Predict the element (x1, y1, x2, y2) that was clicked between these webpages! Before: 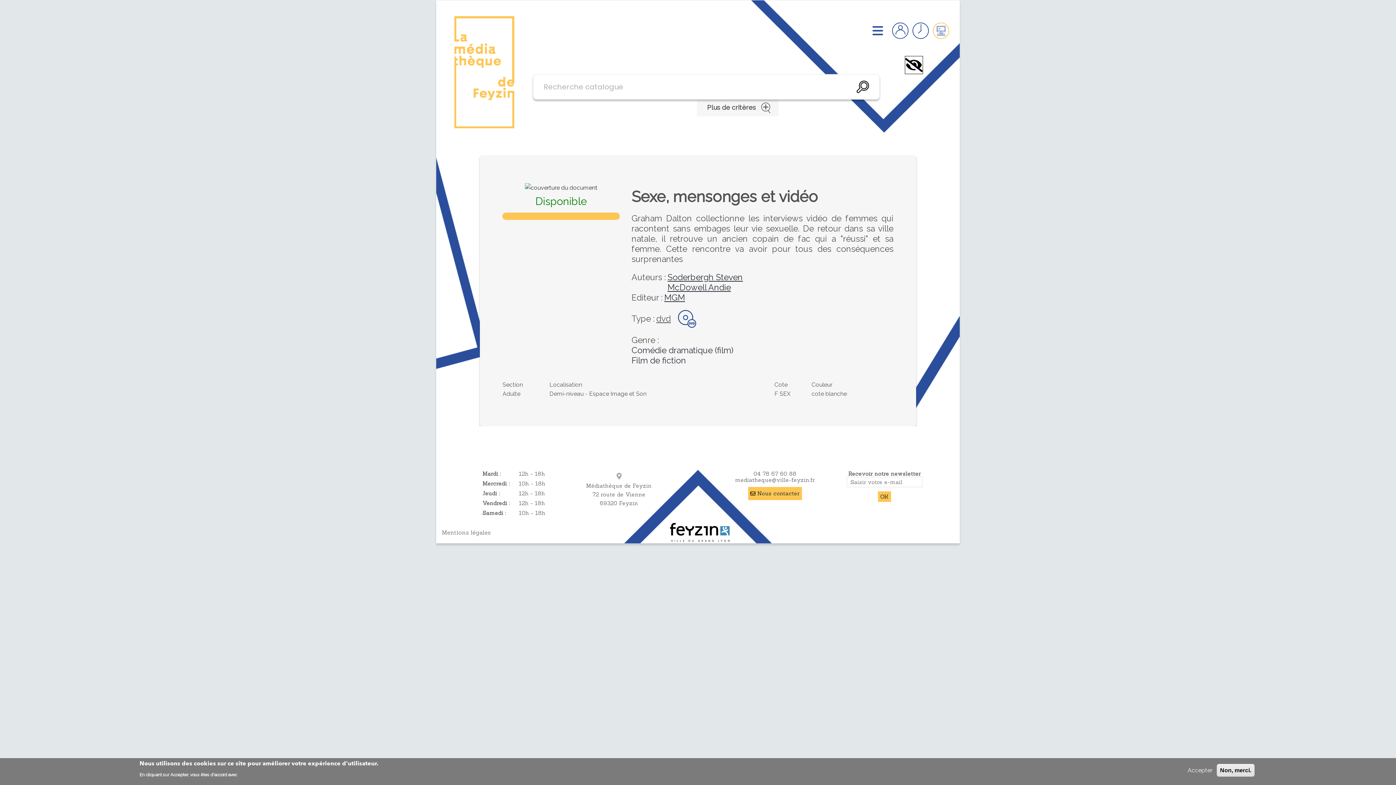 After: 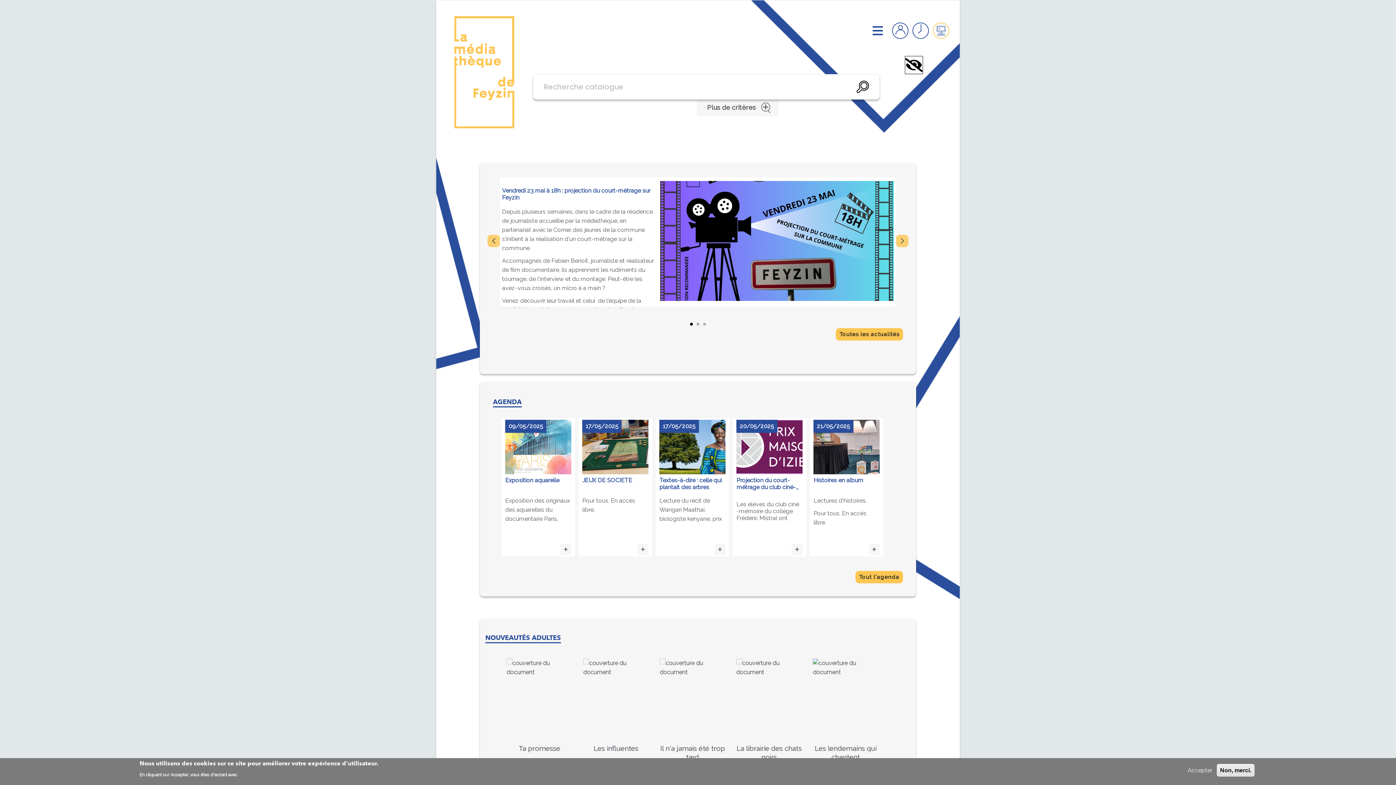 Action: bbox: (446, 16, 522, 128)